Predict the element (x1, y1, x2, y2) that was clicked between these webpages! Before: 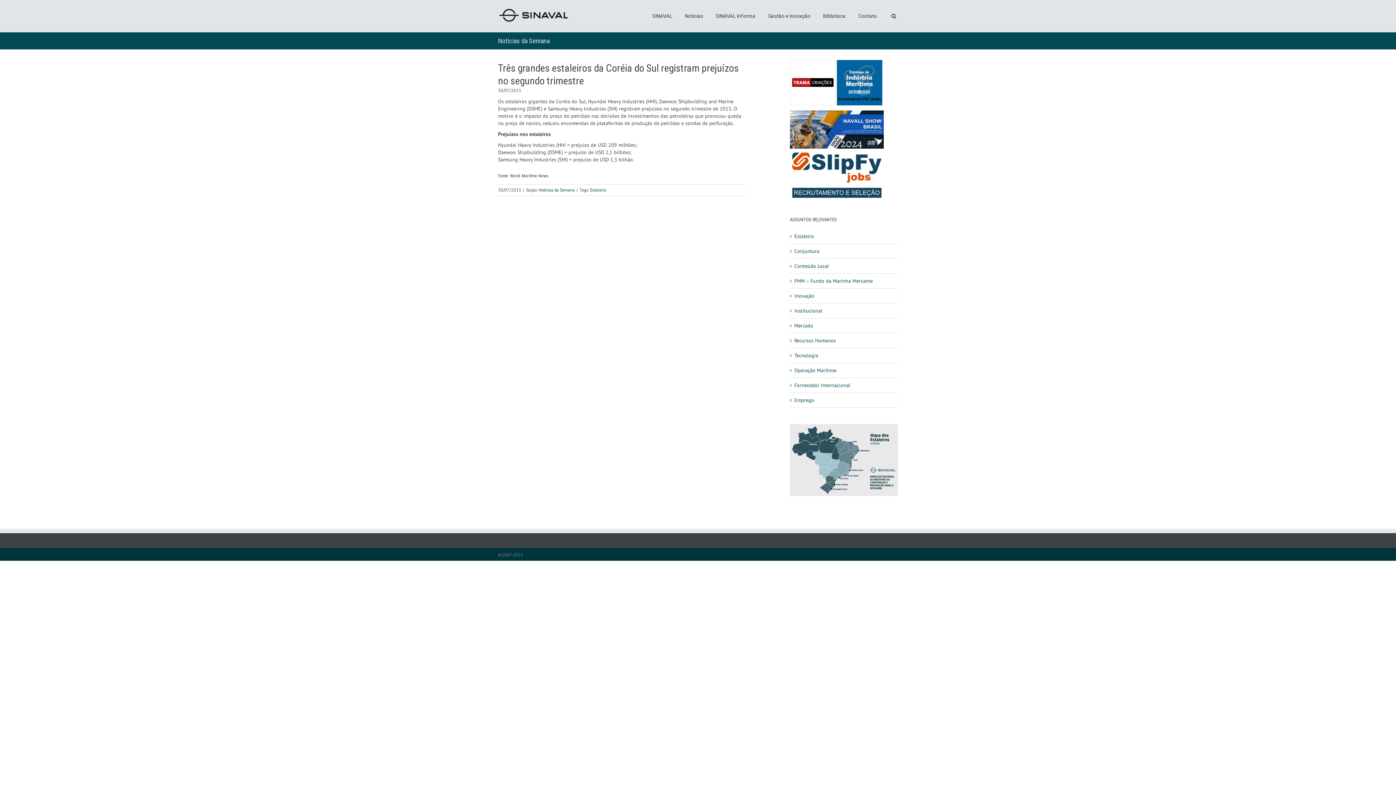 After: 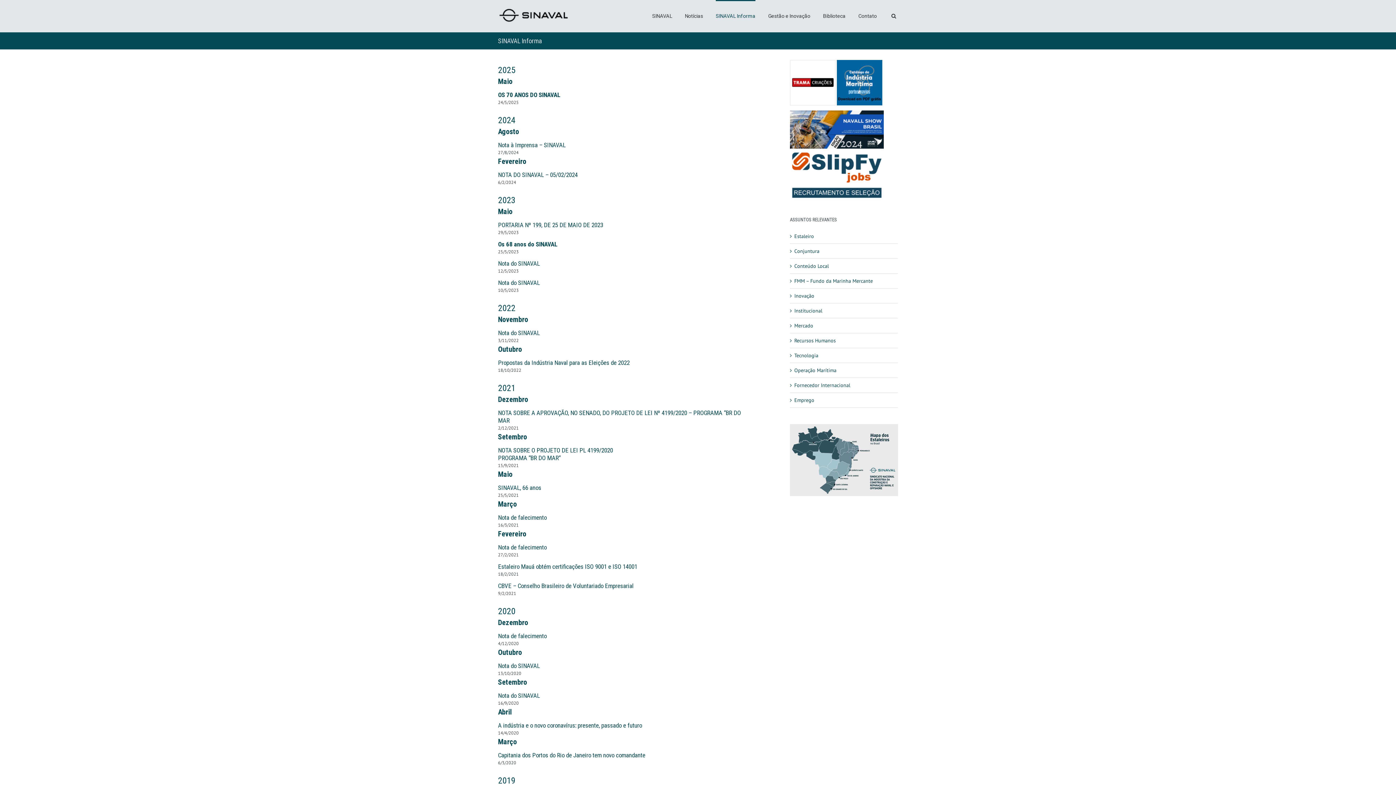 Action: label: SINAVAL Informa bbox: (716, 0, 755, 31)